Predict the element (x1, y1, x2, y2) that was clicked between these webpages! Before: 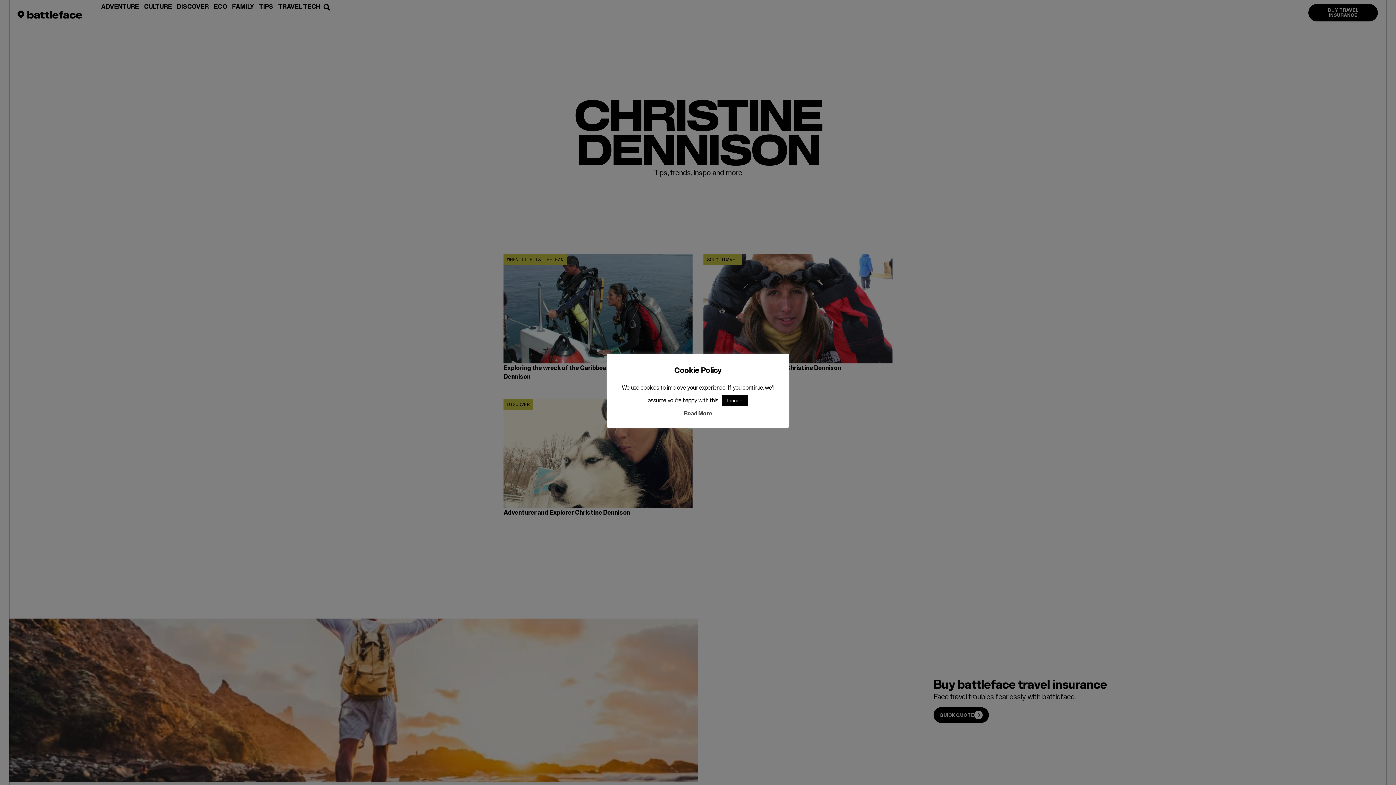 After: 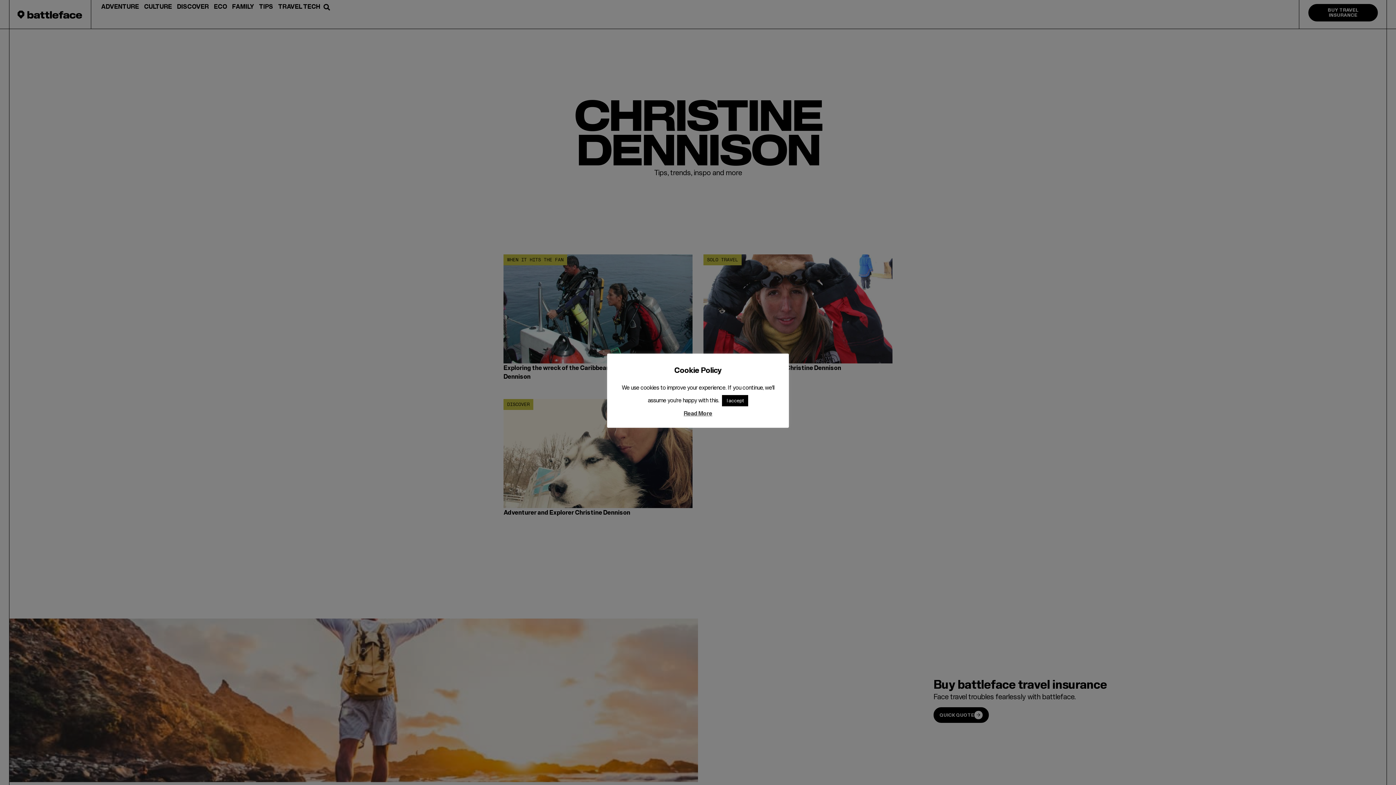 Action: bbox: (683, 409, 712, 416) label: Read More